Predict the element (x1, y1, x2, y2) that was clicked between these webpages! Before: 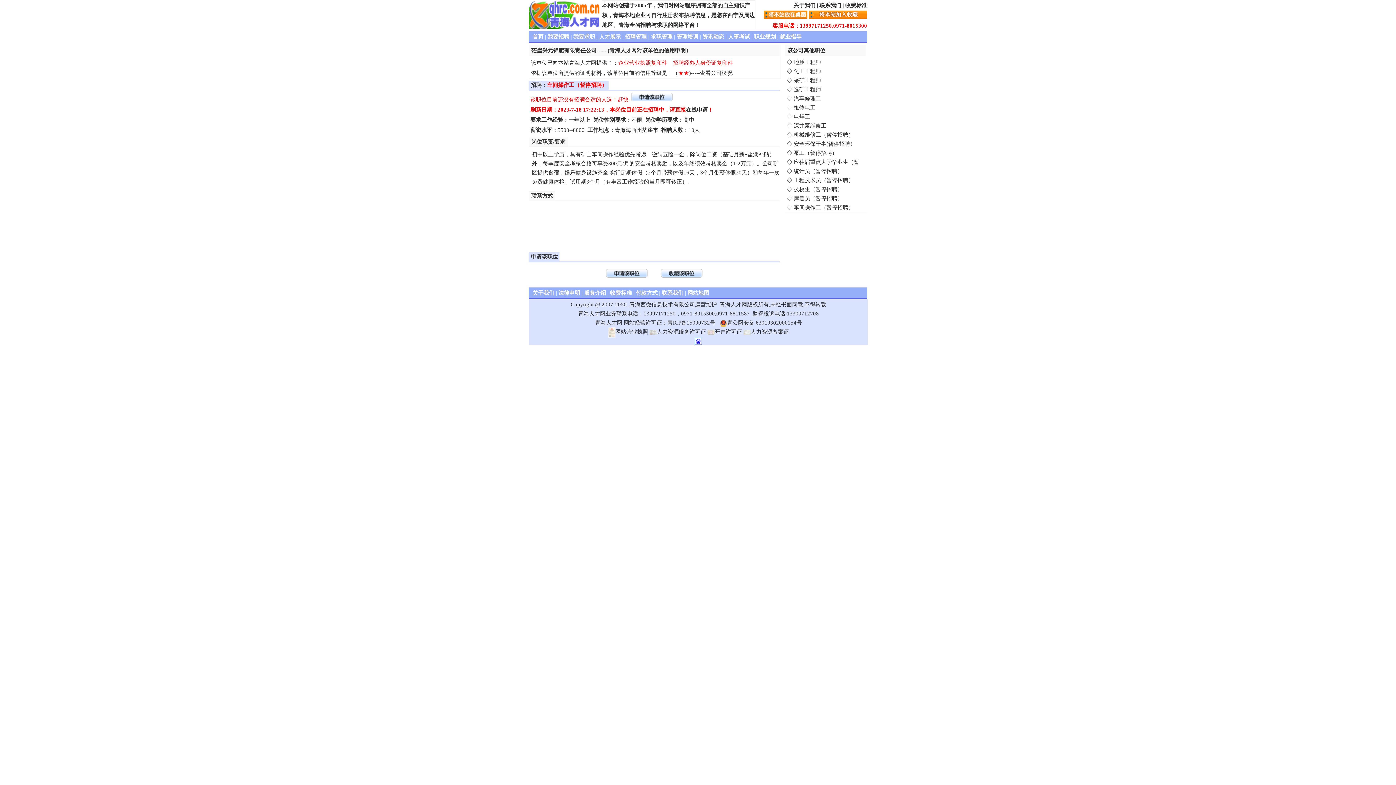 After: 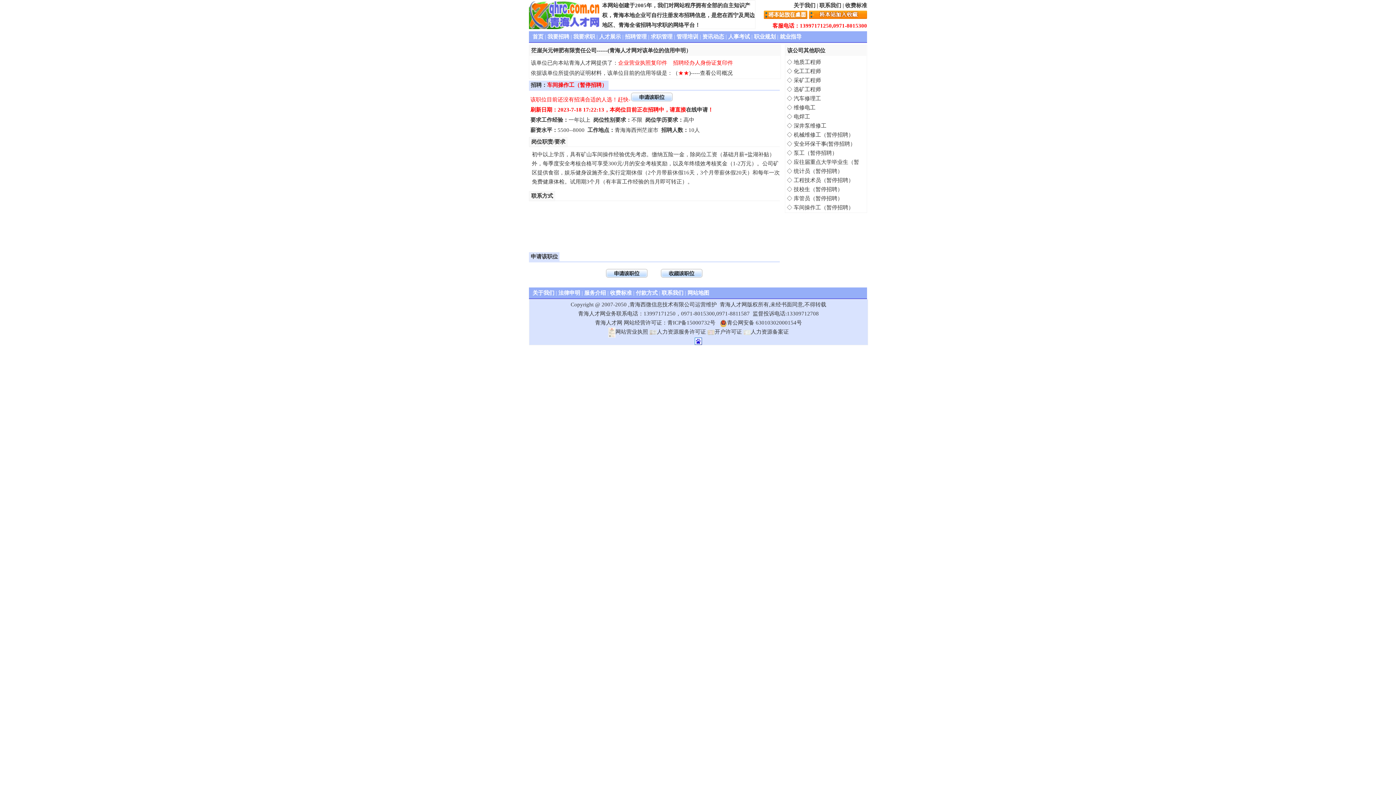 Action: bbox: (809, 14, 867, 20)